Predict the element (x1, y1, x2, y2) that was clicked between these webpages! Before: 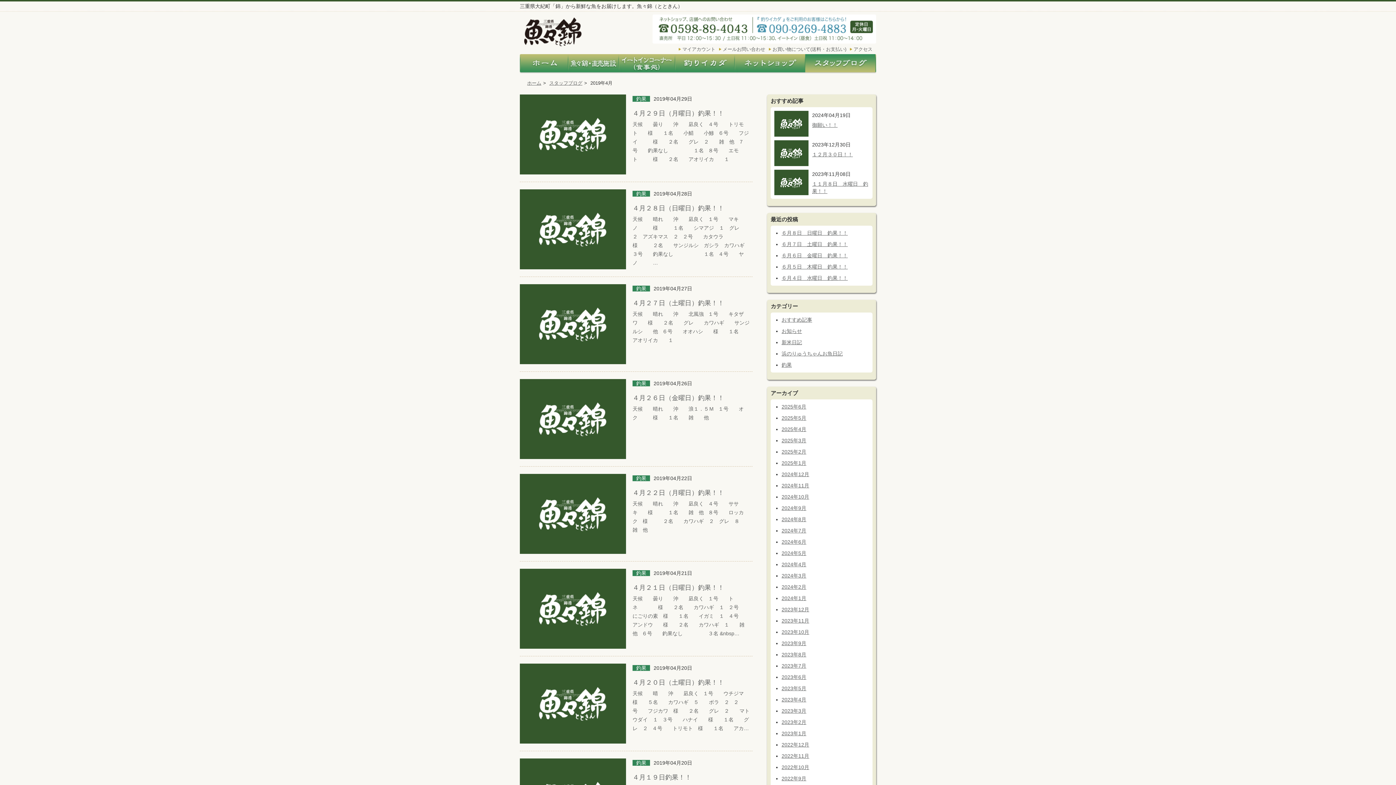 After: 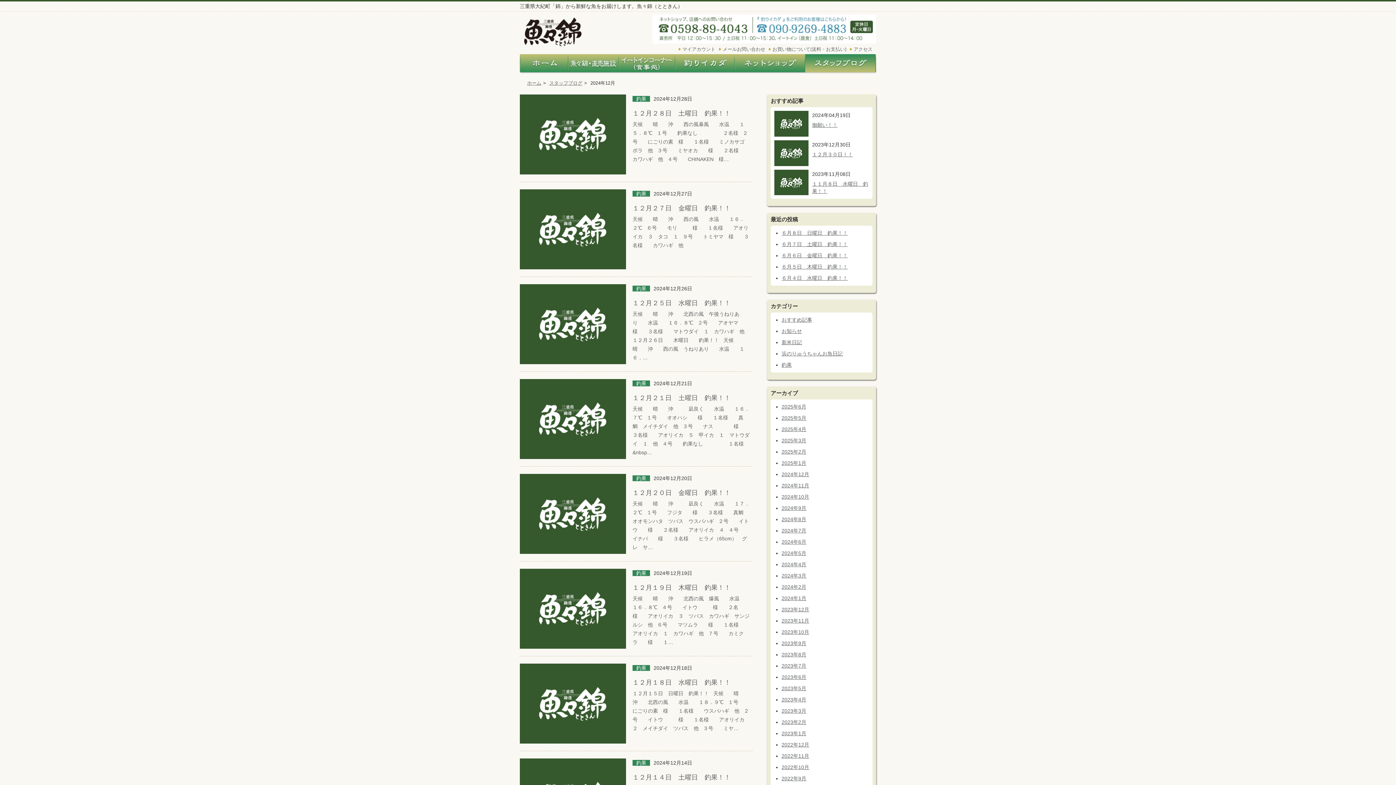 Action: label: 2024年12月 bbox: (781, 471, 809, 477)